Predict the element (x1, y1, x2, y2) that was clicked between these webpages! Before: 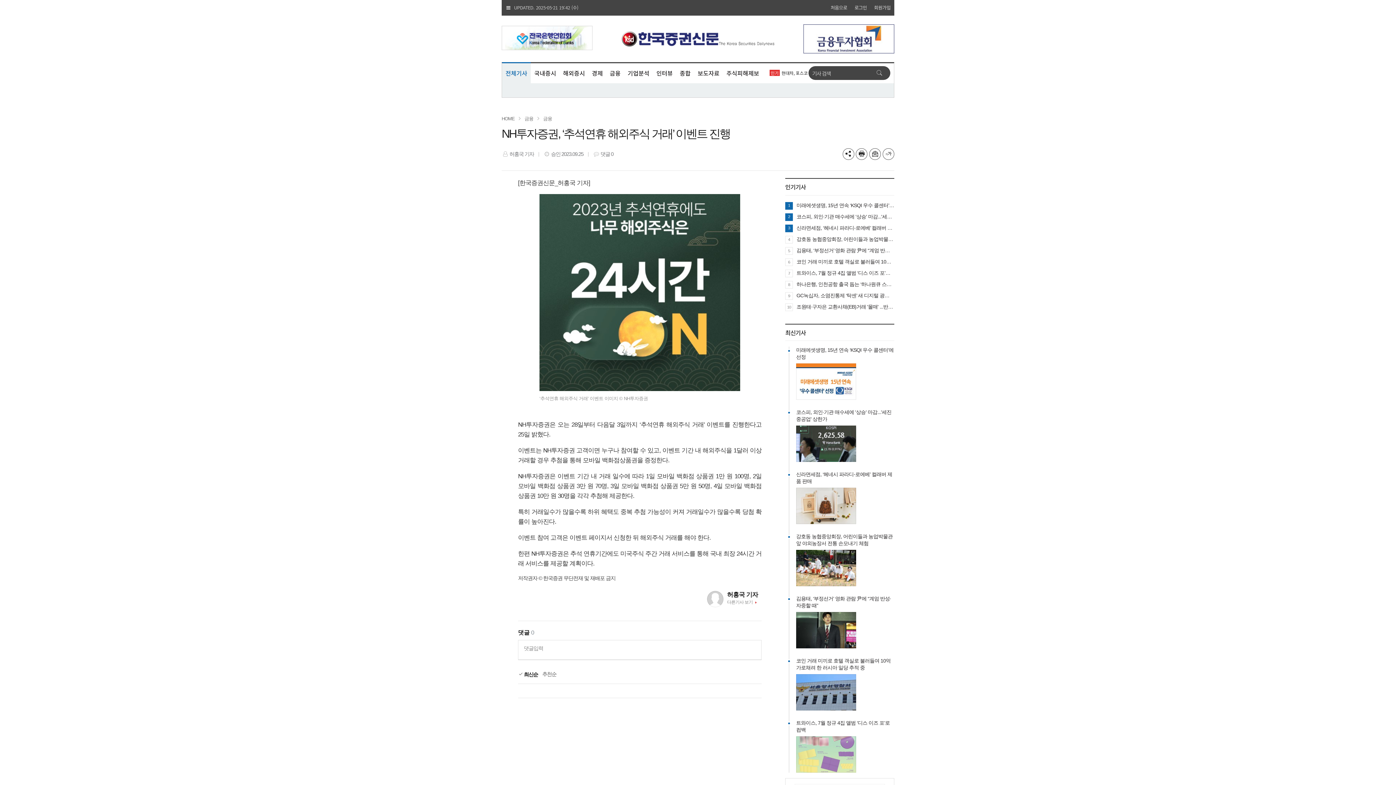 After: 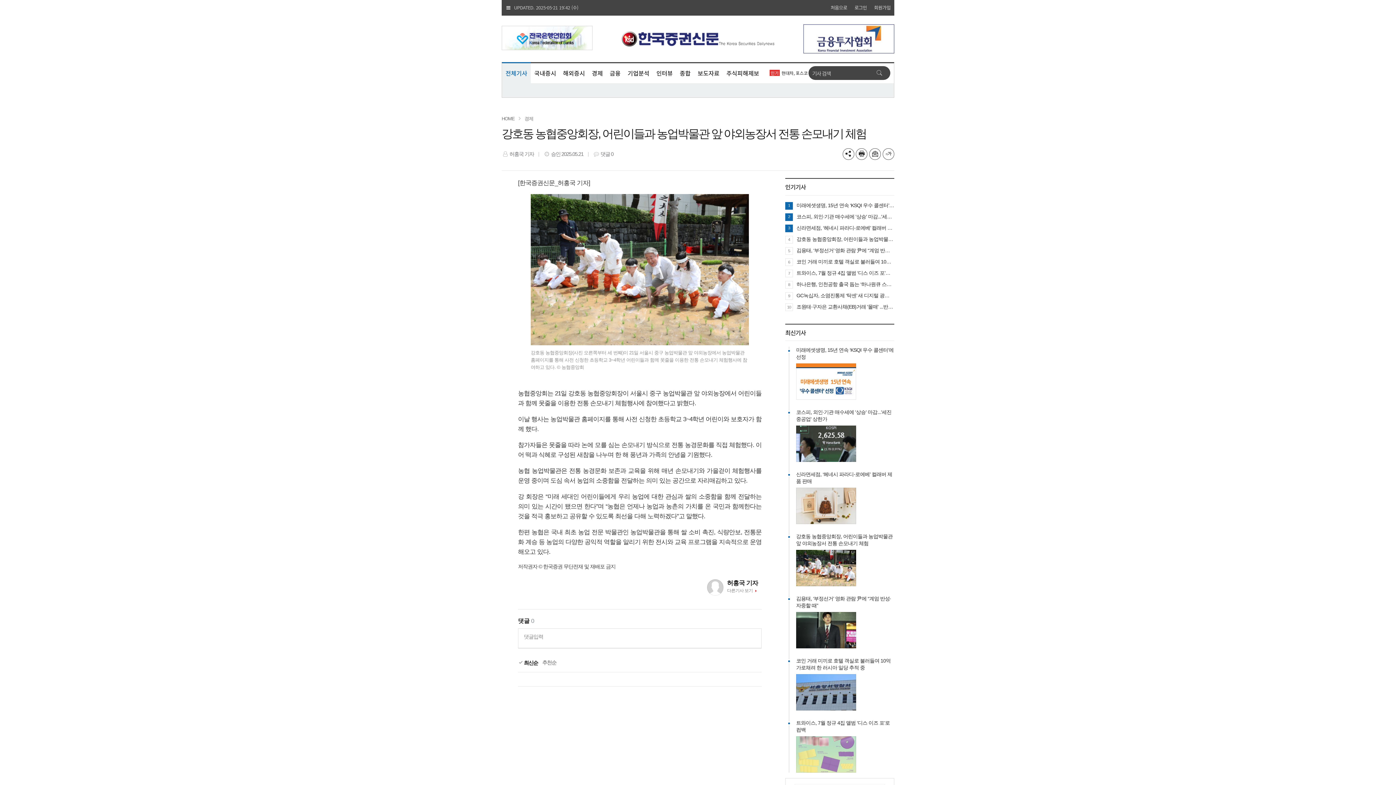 Action: bbox: (796, 533, 894, 547) label: 강호동 농협중앙회장, 어린이들과 농업박물관 앞 야외농장서 전통 손모내기 체험